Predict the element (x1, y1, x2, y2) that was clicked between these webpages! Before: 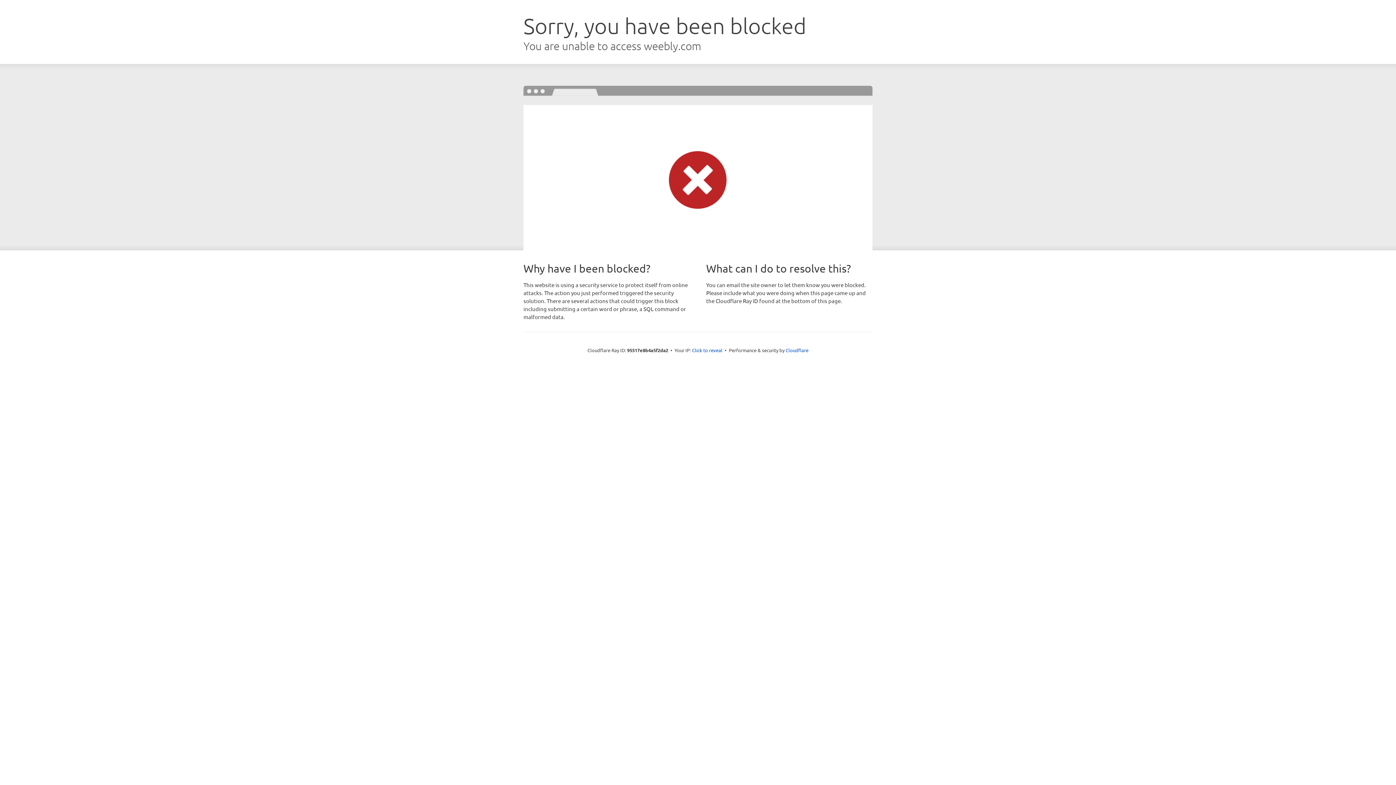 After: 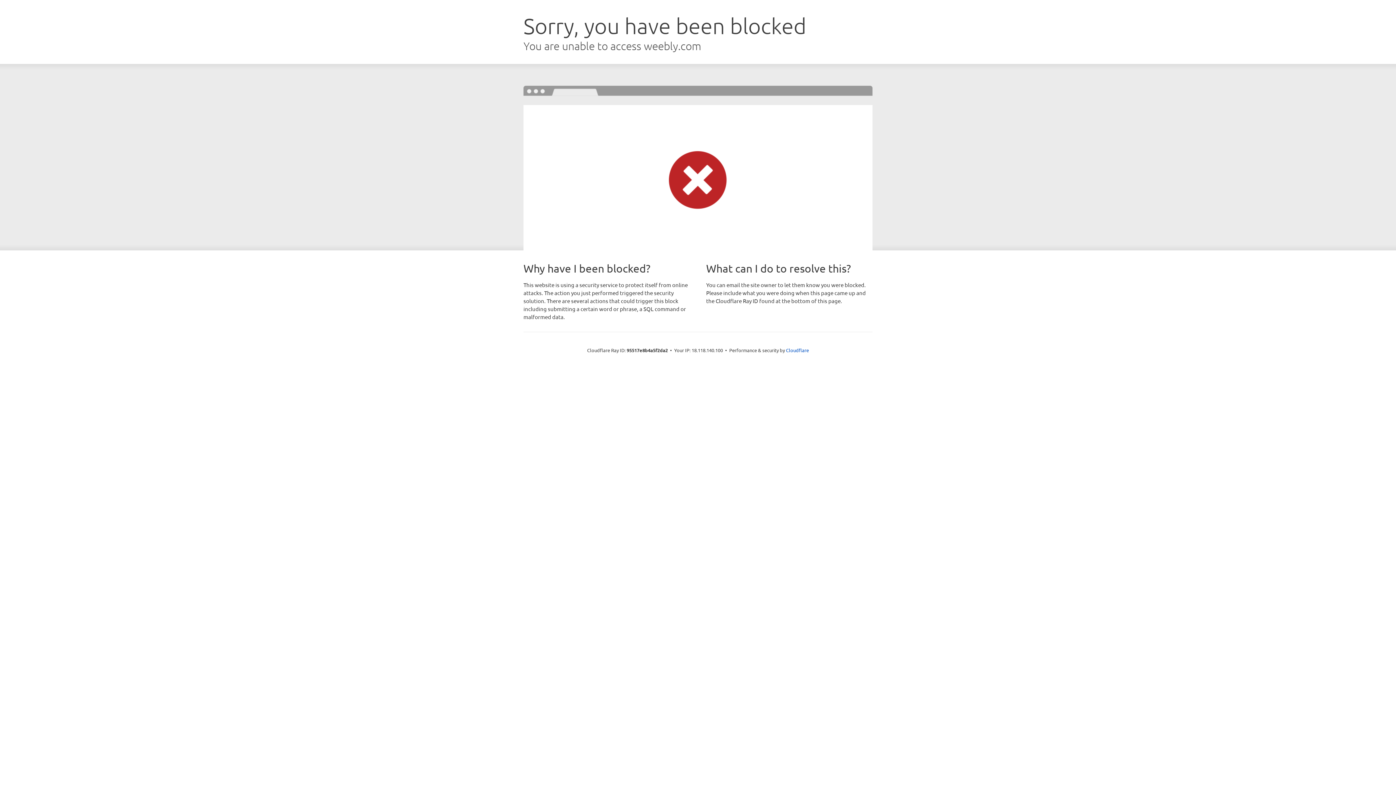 Action: label: Click to reveal bbox: (692, 346, 722, 353)